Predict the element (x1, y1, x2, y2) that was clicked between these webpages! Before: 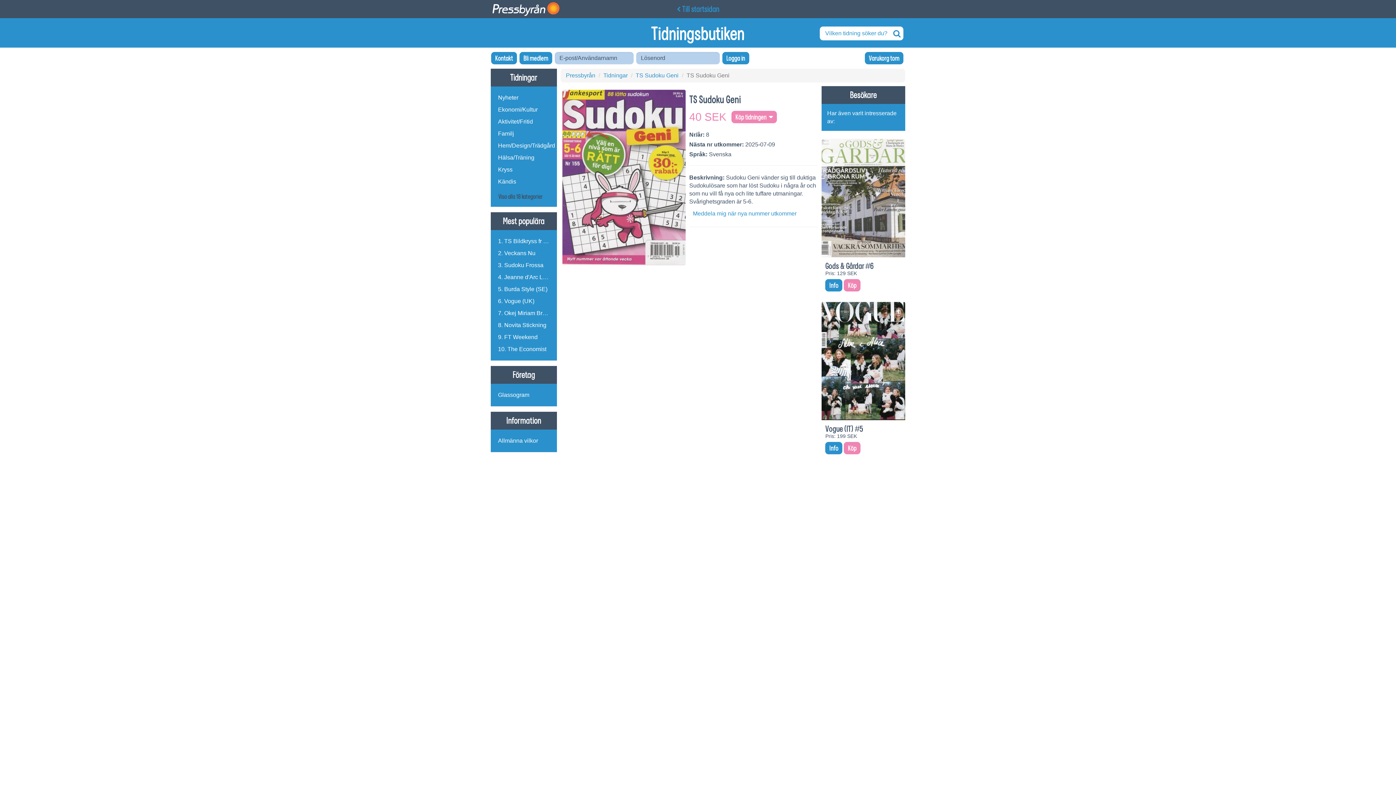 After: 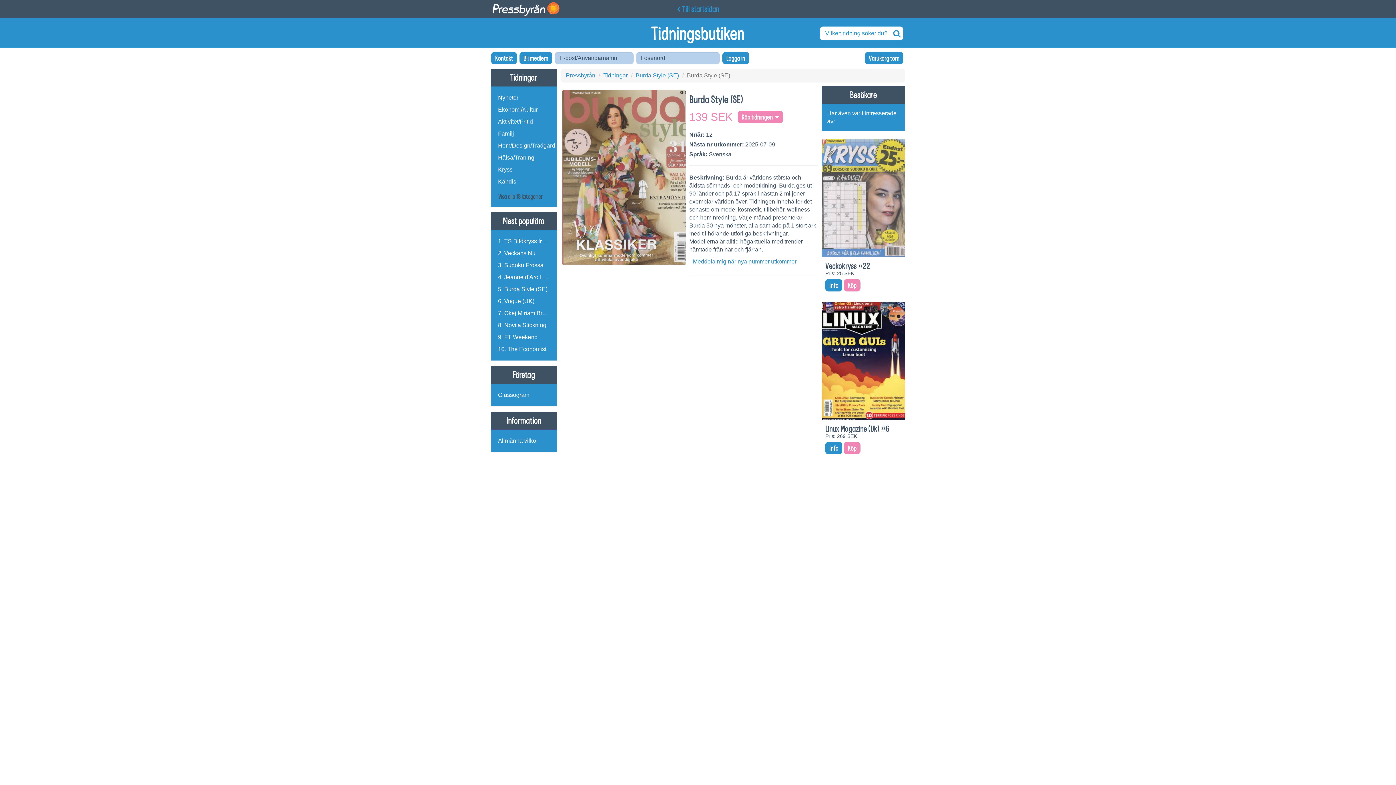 Action: bbox: (490, 283, 556, 295) label: 5. Burda Style (SE)